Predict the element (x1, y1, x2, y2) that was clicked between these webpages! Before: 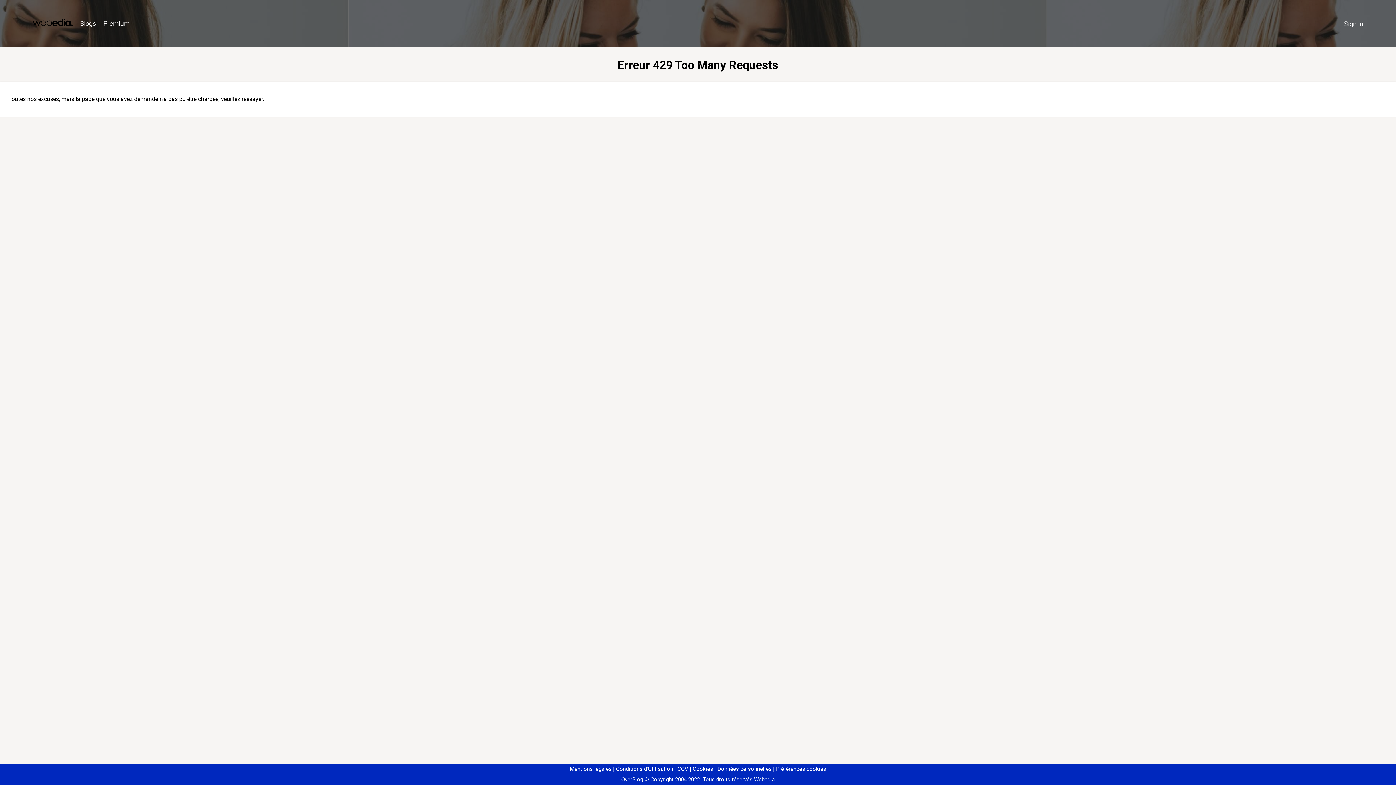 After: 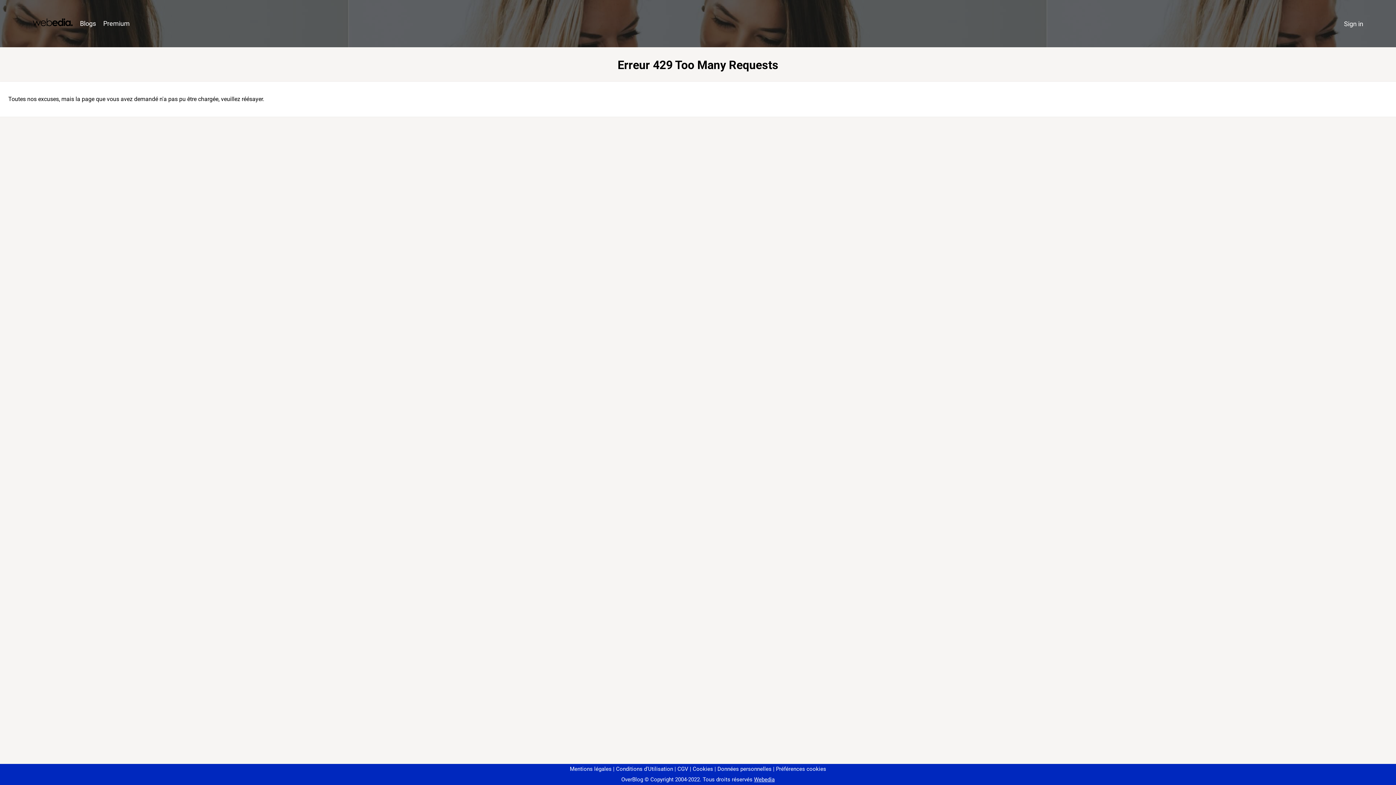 Action: bbox: (773, 766, 826, 772) label: Préférences cookies